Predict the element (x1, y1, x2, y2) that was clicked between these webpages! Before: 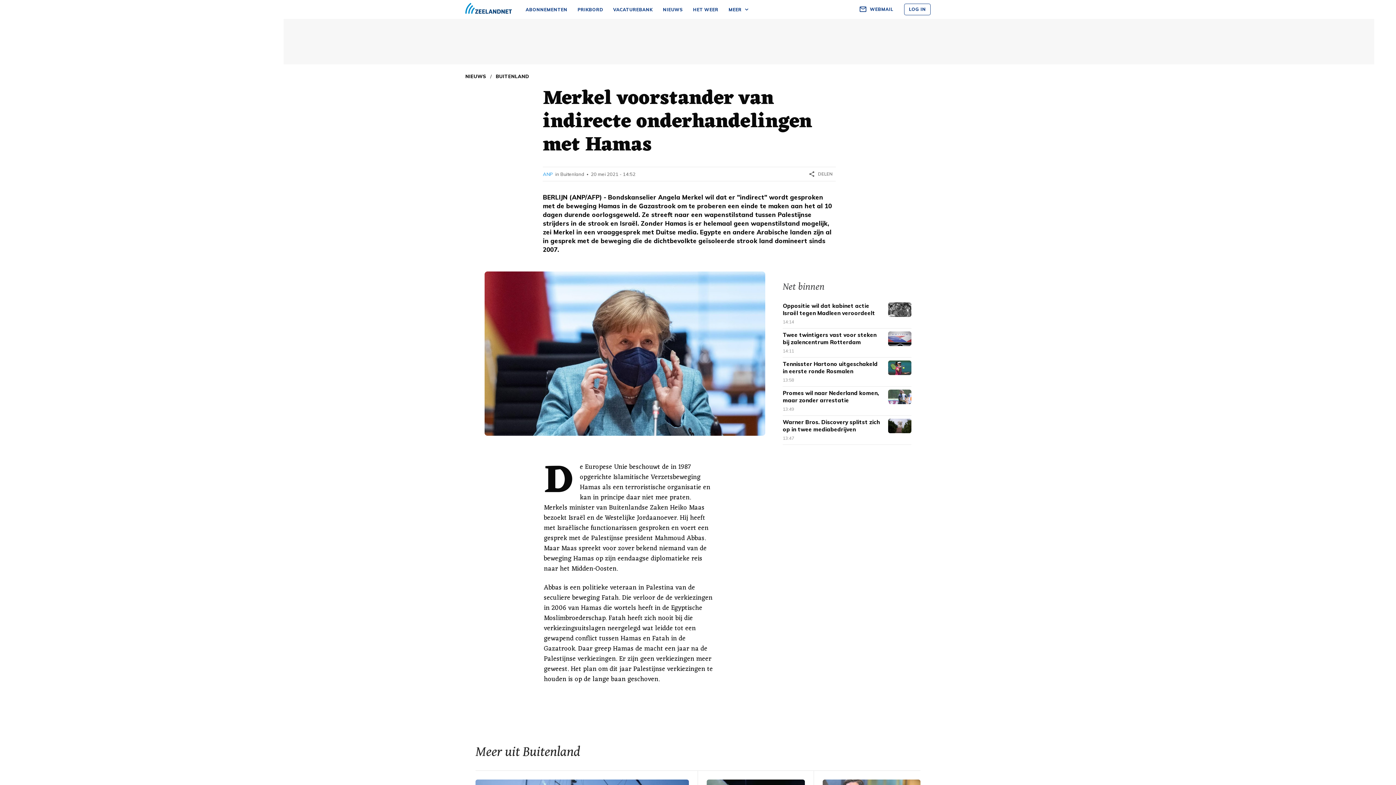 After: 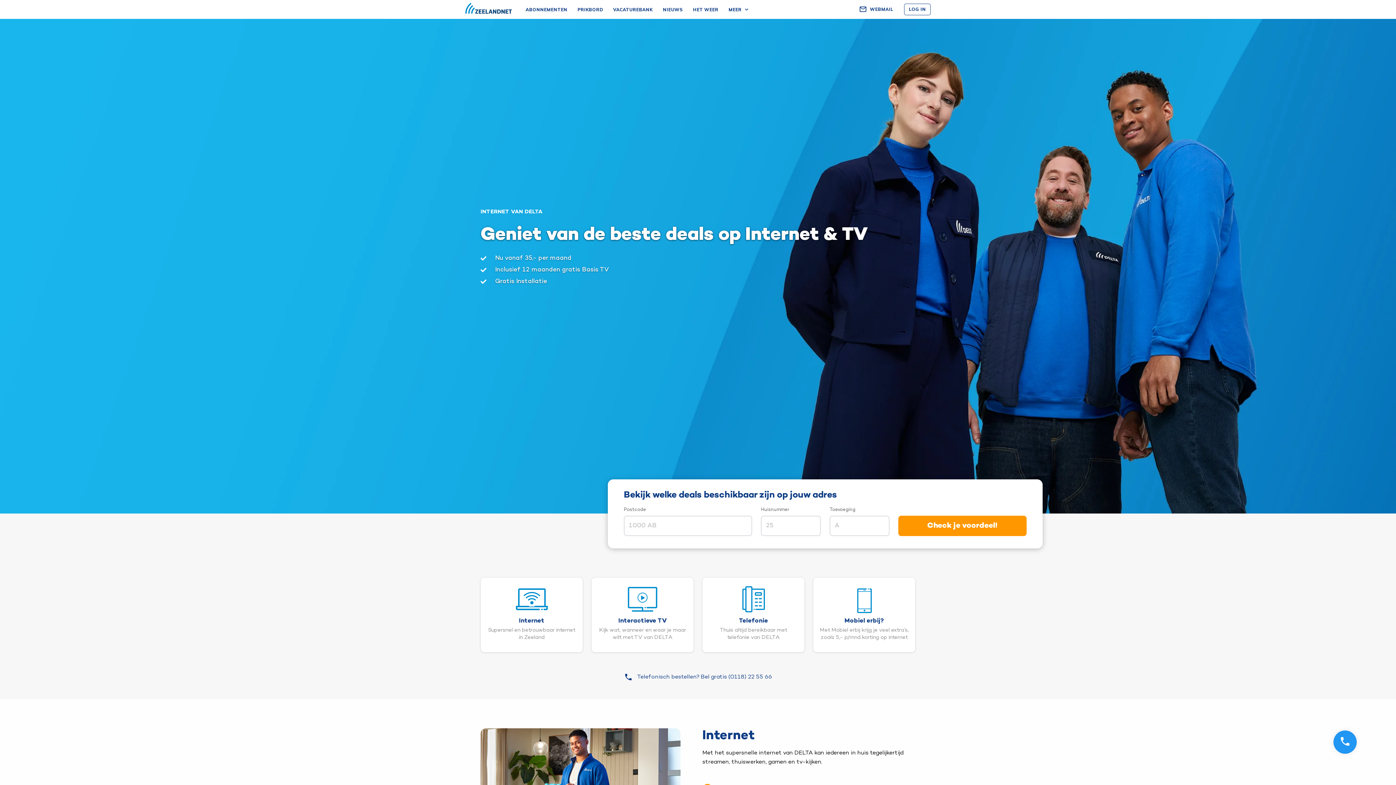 Action: bbox: (520, 0, 572, 19) label: ABONNEMENTEN